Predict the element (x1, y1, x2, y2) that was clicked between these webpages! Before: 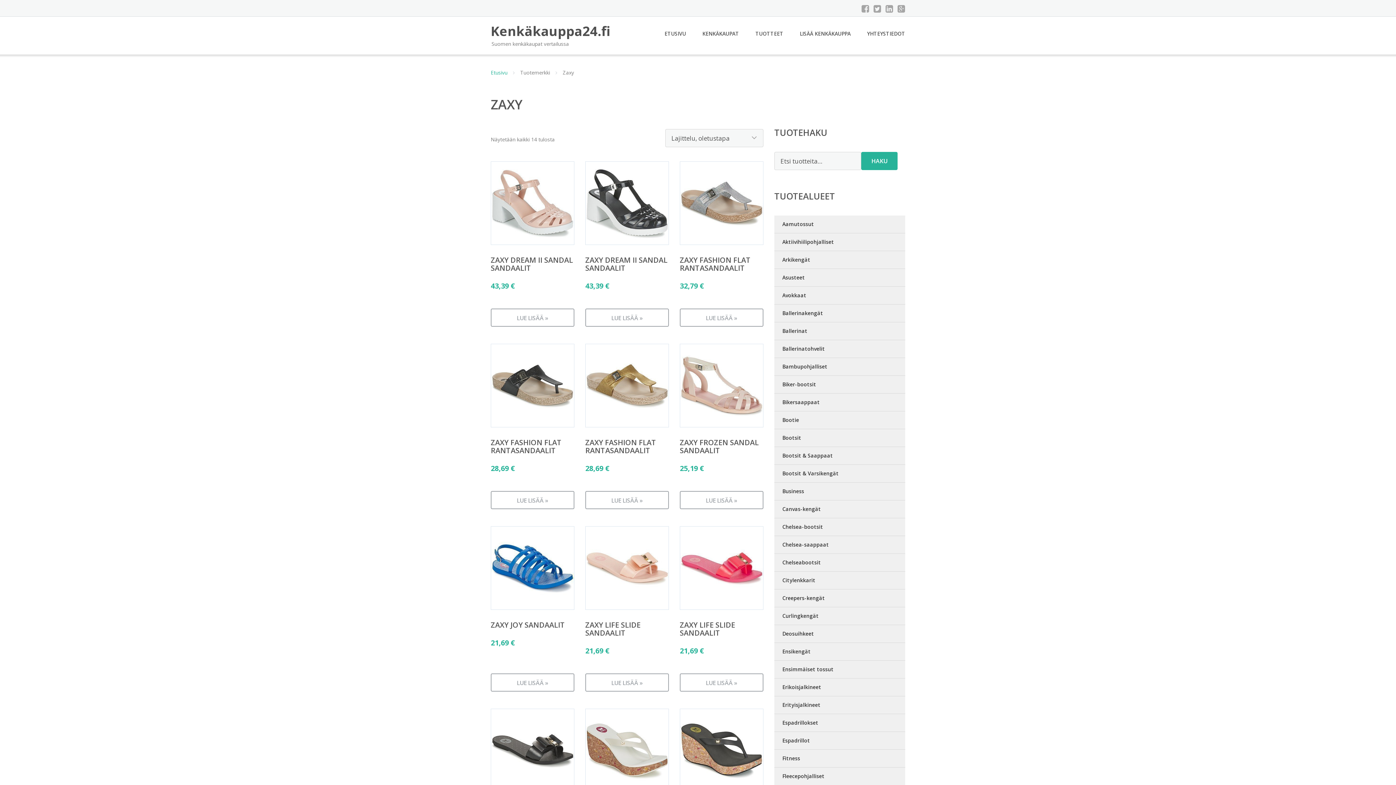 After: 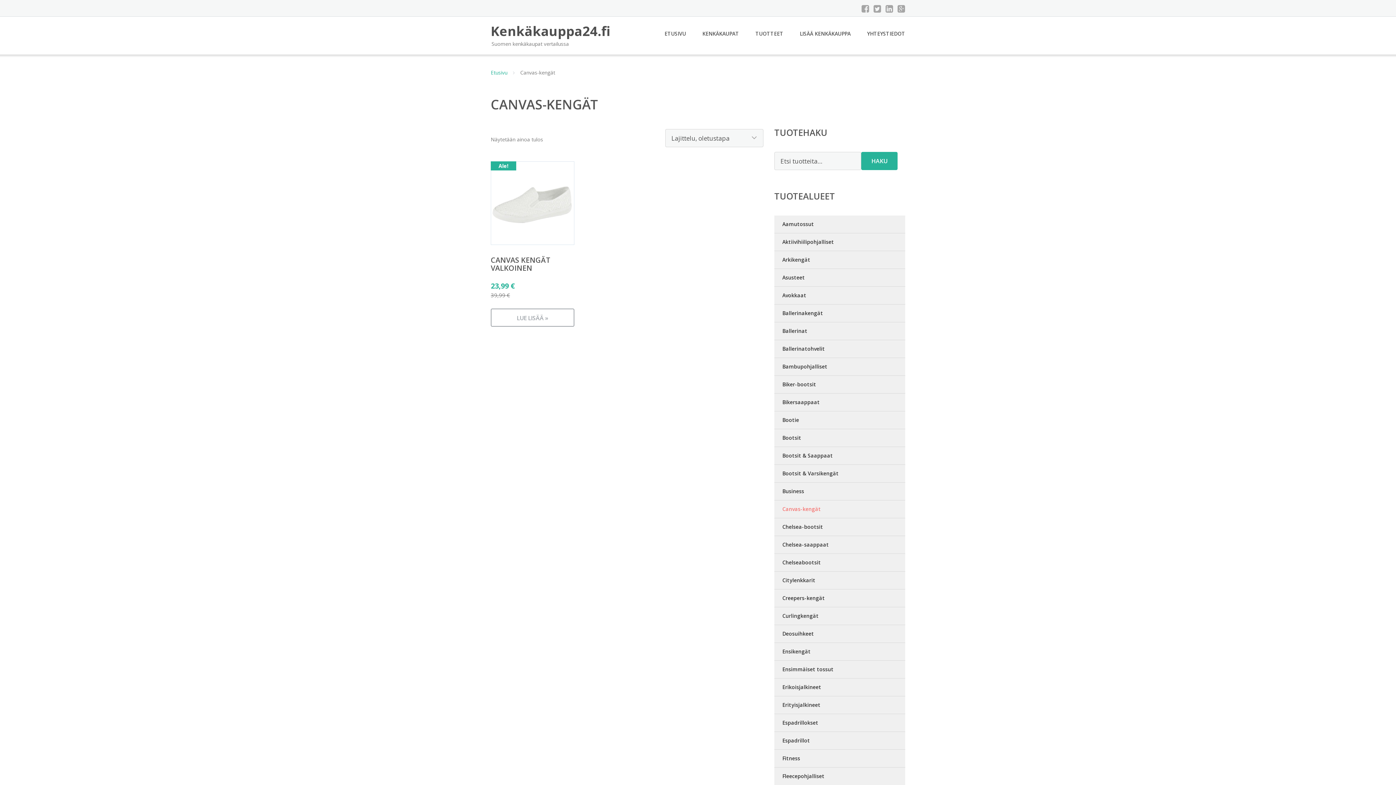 Action: bbox: (774, 500, 905, 518) label: Canvas-kengät